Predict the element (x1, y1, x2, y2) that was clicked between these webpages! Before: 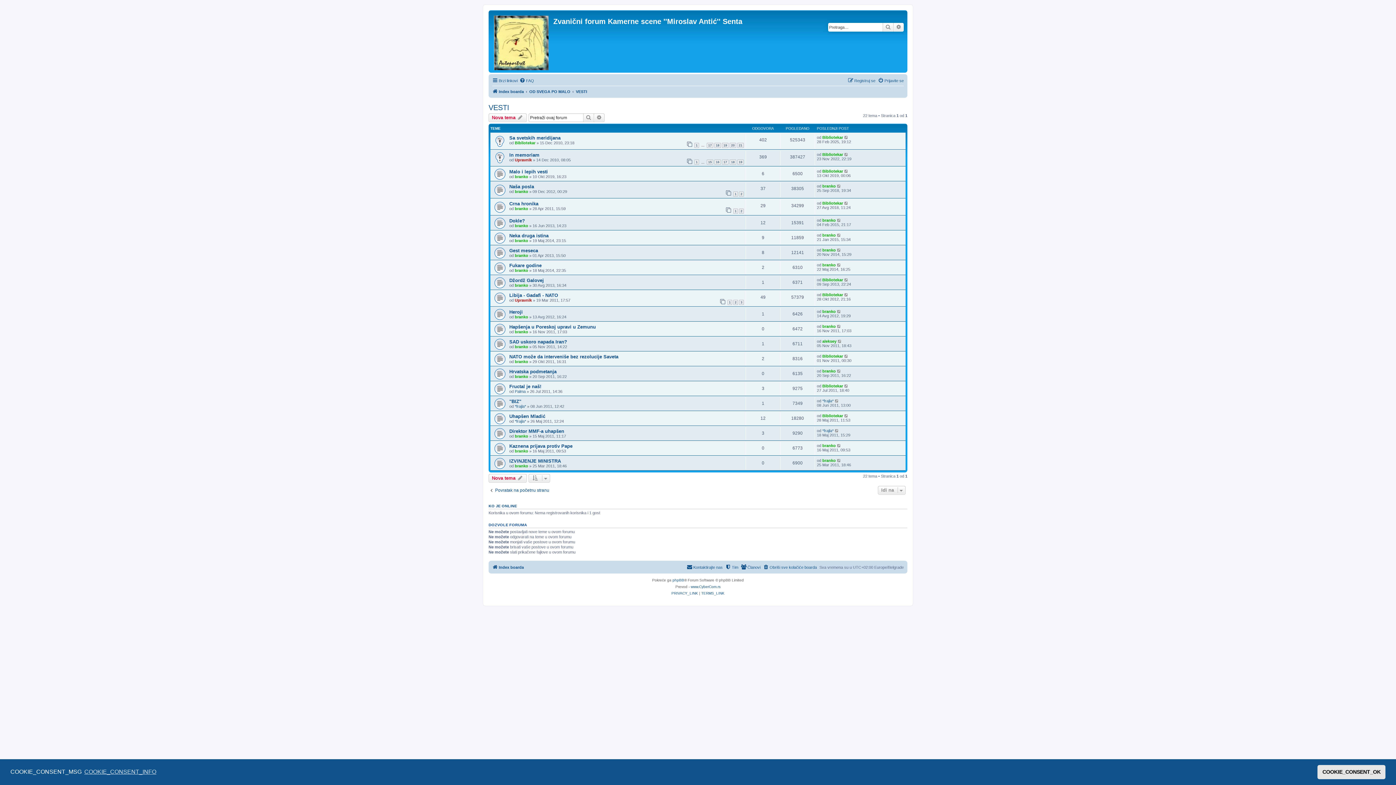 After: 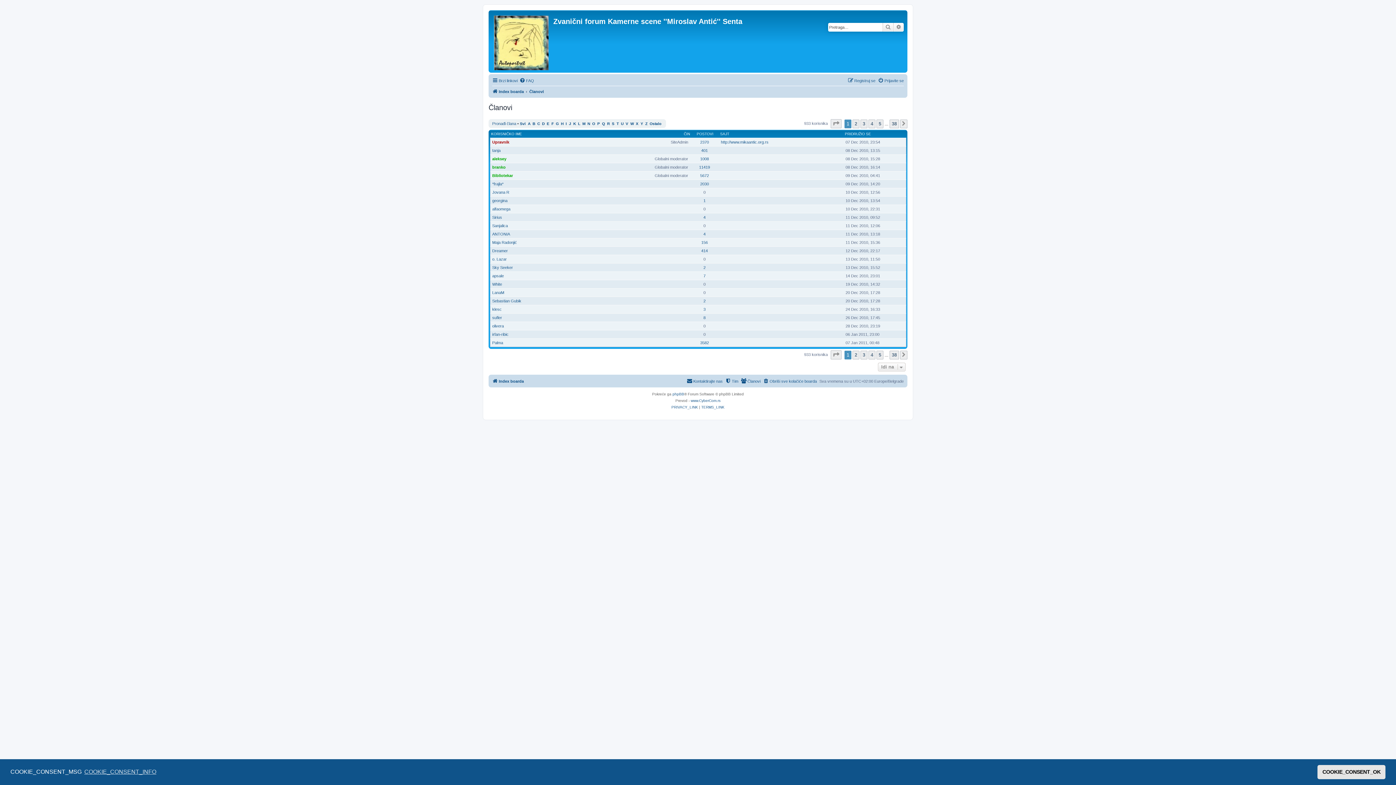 Action: label: Članovi bbox: (741, 563, 760, 571)